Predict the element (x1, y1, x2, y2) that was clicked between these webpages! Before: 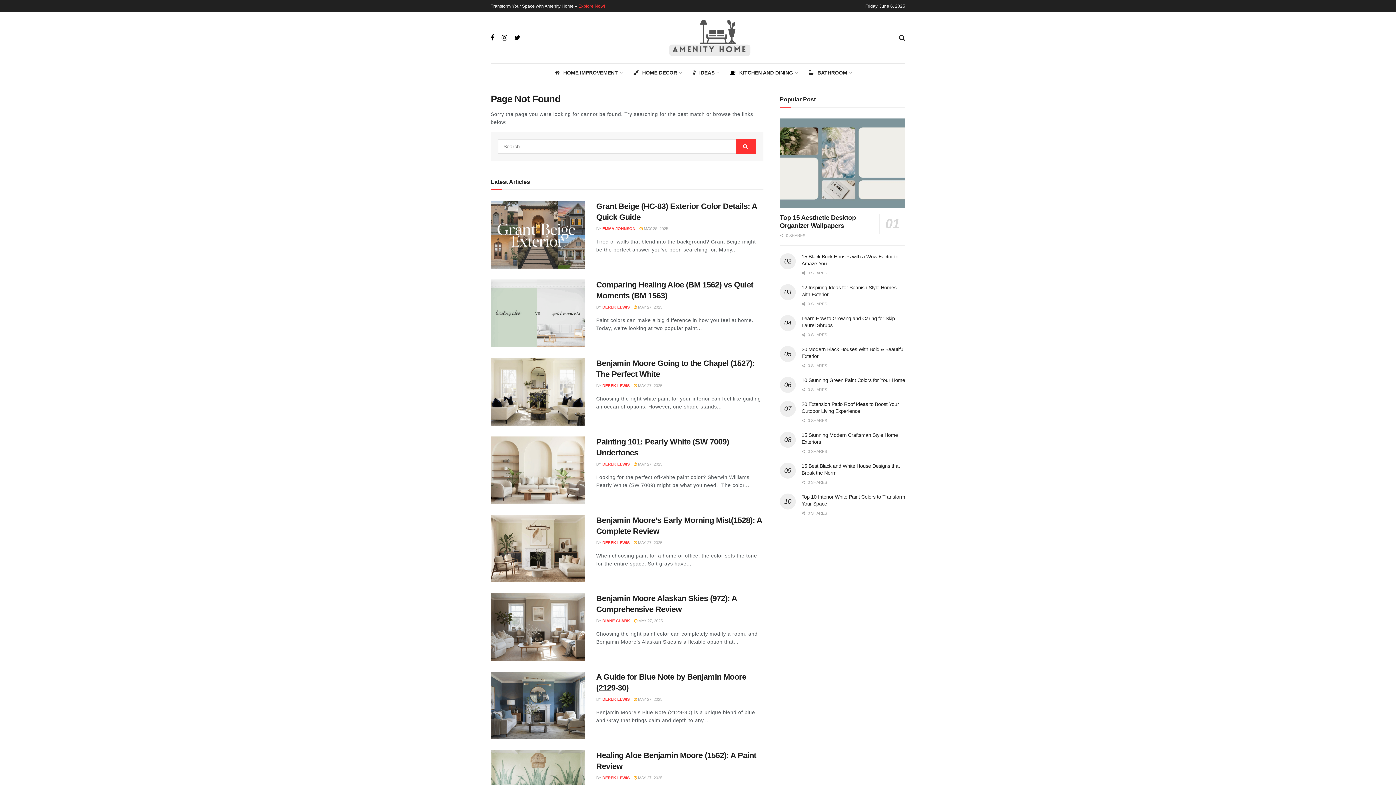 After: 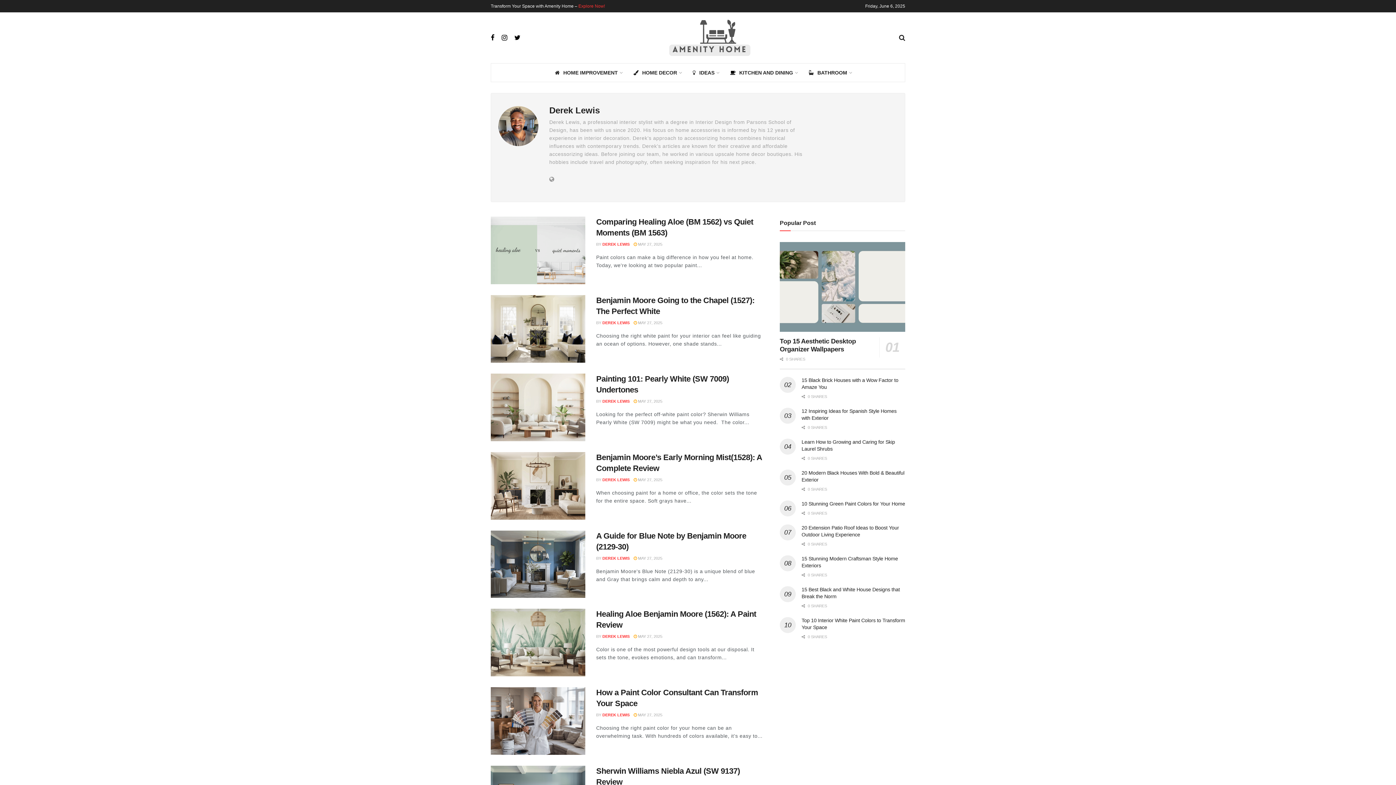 Action: label: DEREK LEWIS bbox: (602, 776, 629, 780)